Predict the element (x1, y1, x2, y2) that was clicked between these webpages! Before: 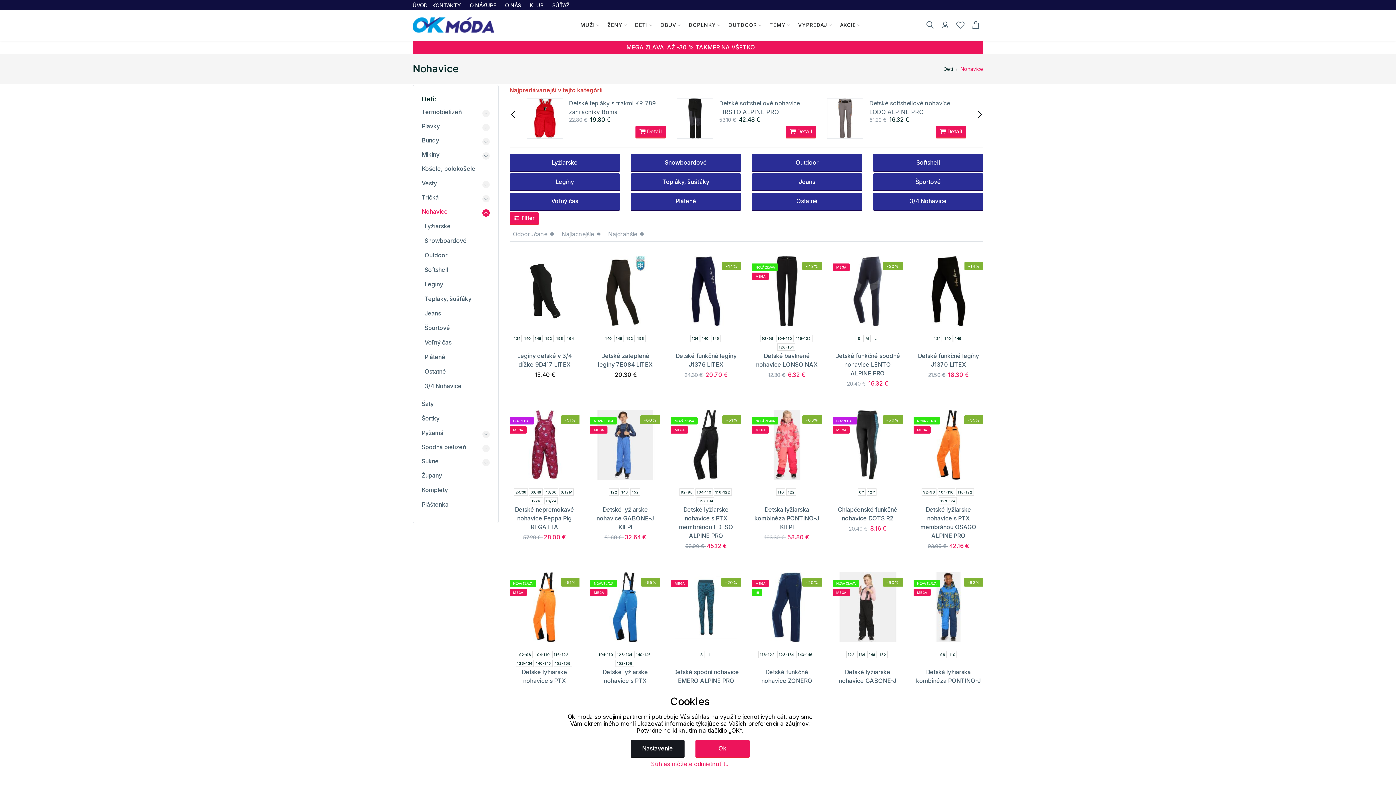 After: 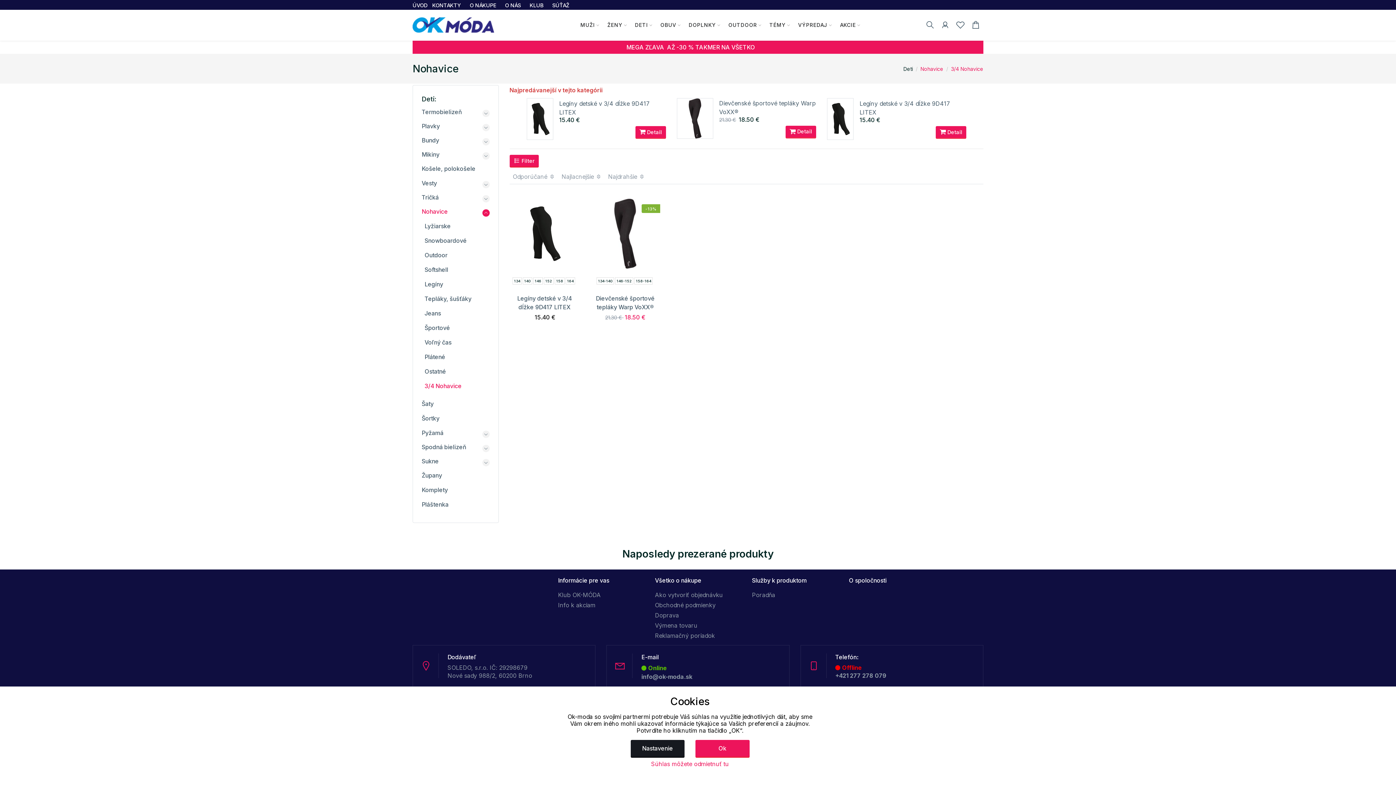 Action: label: 3/4 Nohavice bbox: (873, 192, 983, 210)